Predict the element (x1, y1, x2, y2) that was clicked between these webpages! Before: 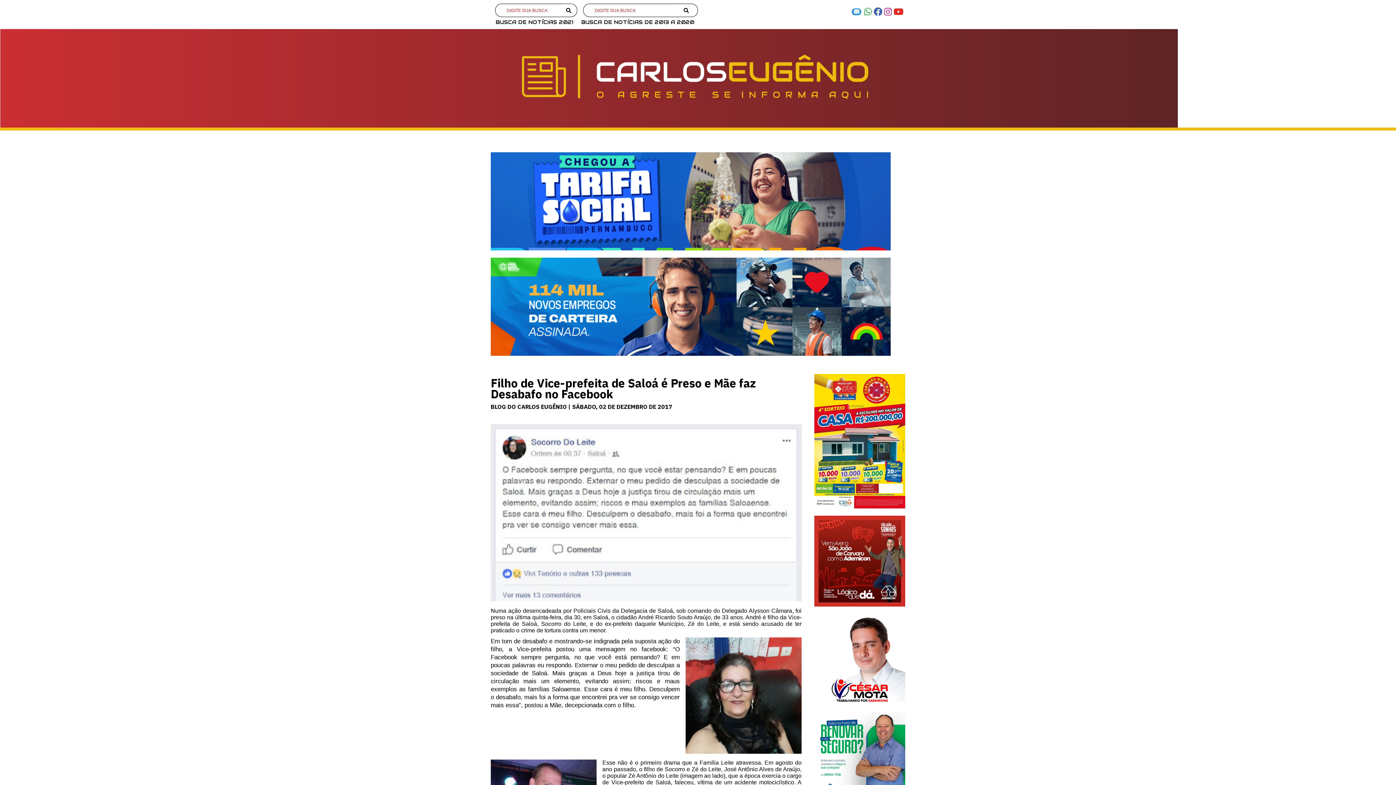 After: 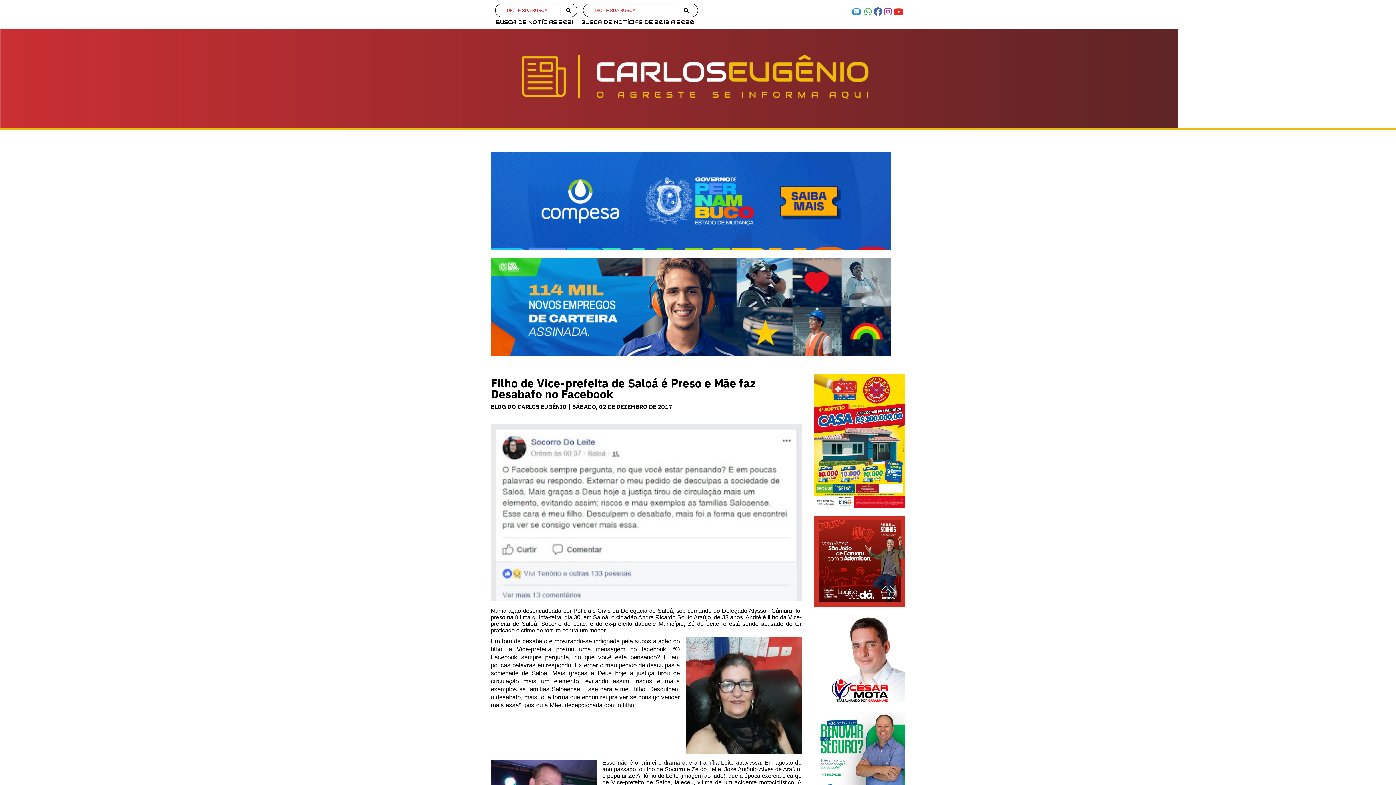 Action: bbox: (873, 7, 884, 16)